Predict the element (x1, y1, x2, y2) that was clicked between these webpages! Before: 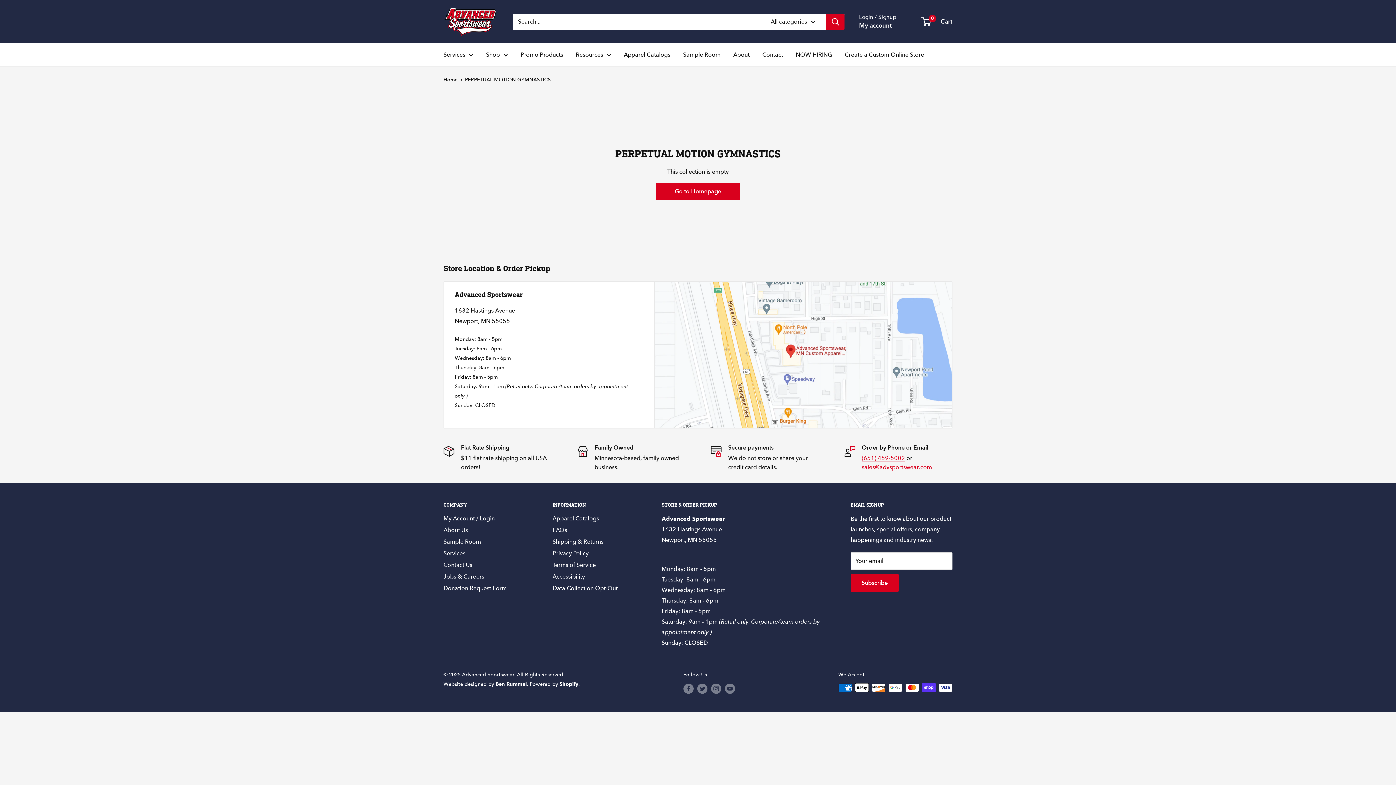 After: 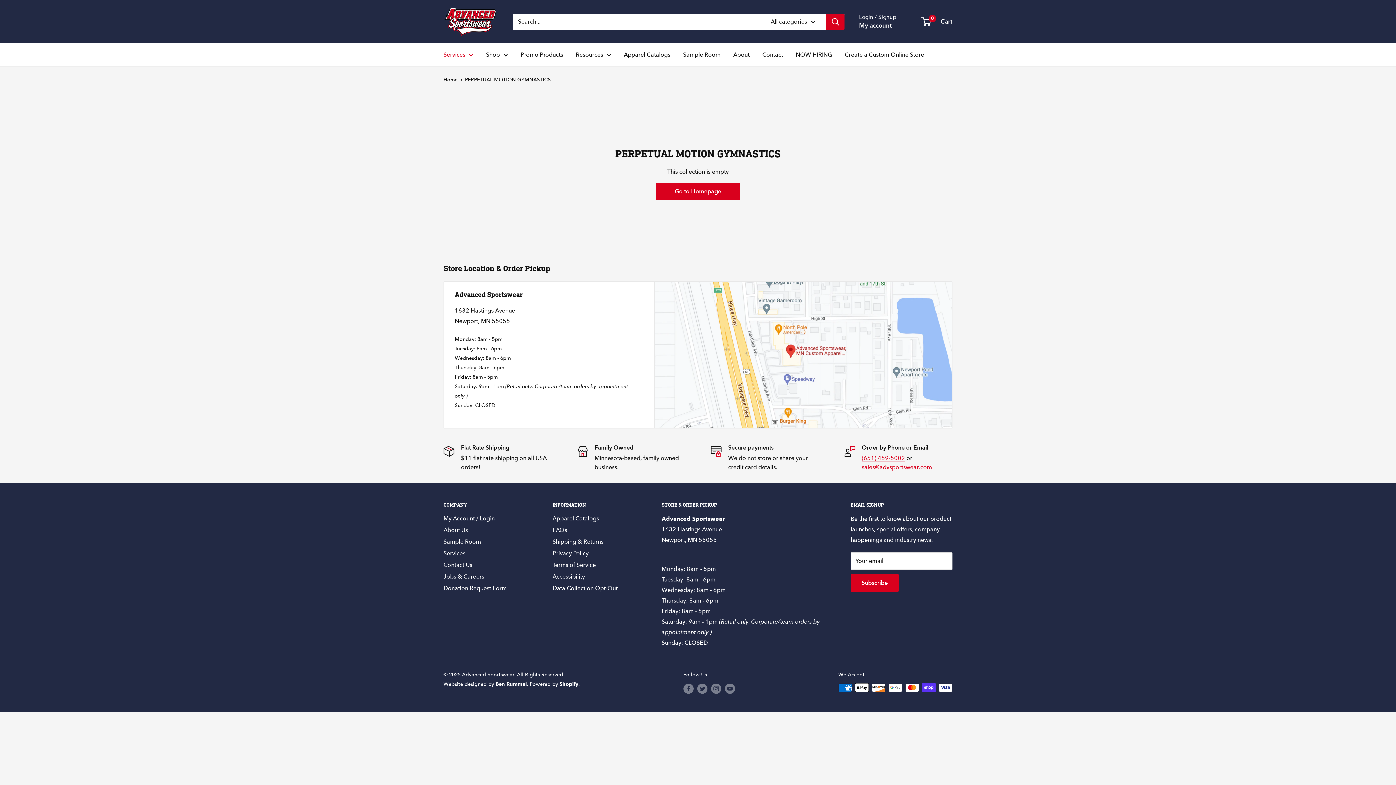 Action: label: Services bbox: (443, 49, 473, 60)